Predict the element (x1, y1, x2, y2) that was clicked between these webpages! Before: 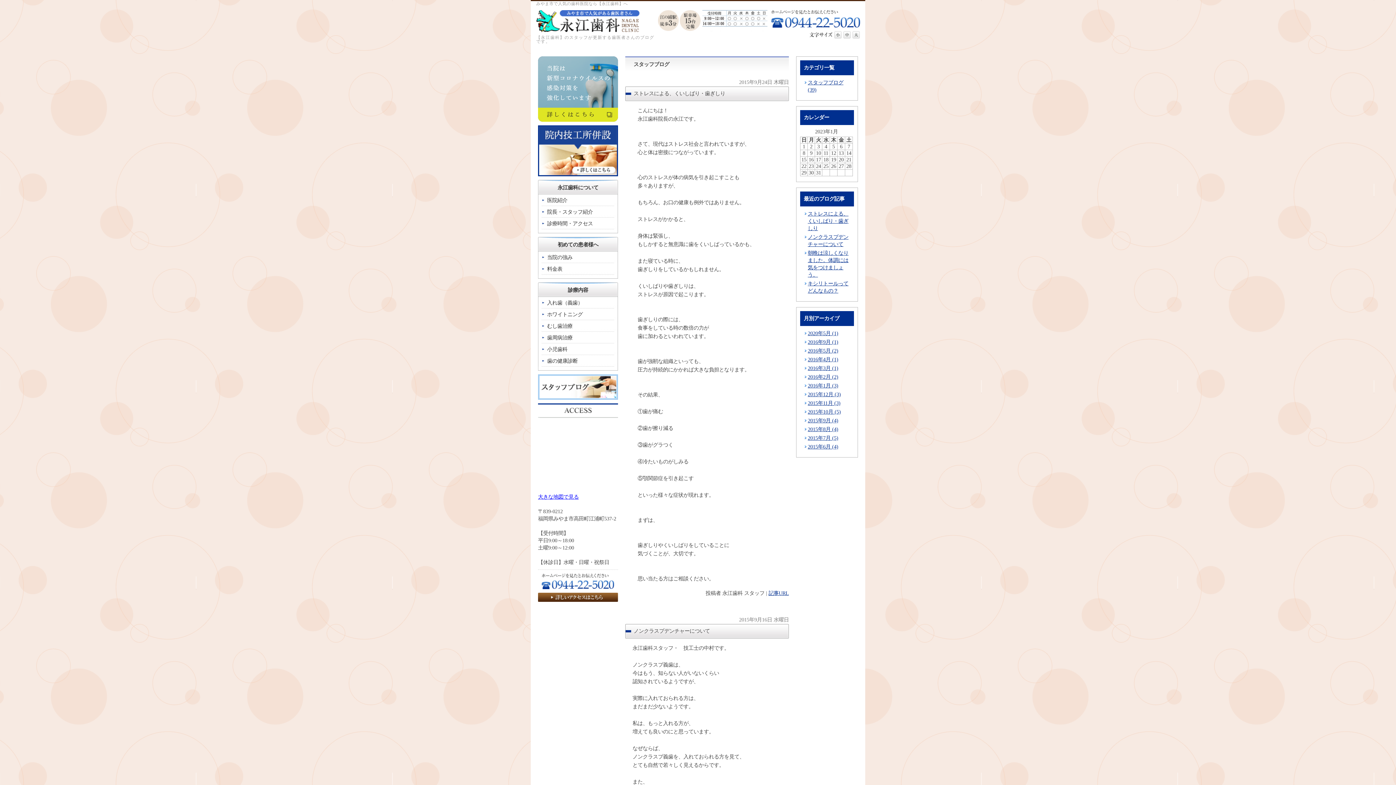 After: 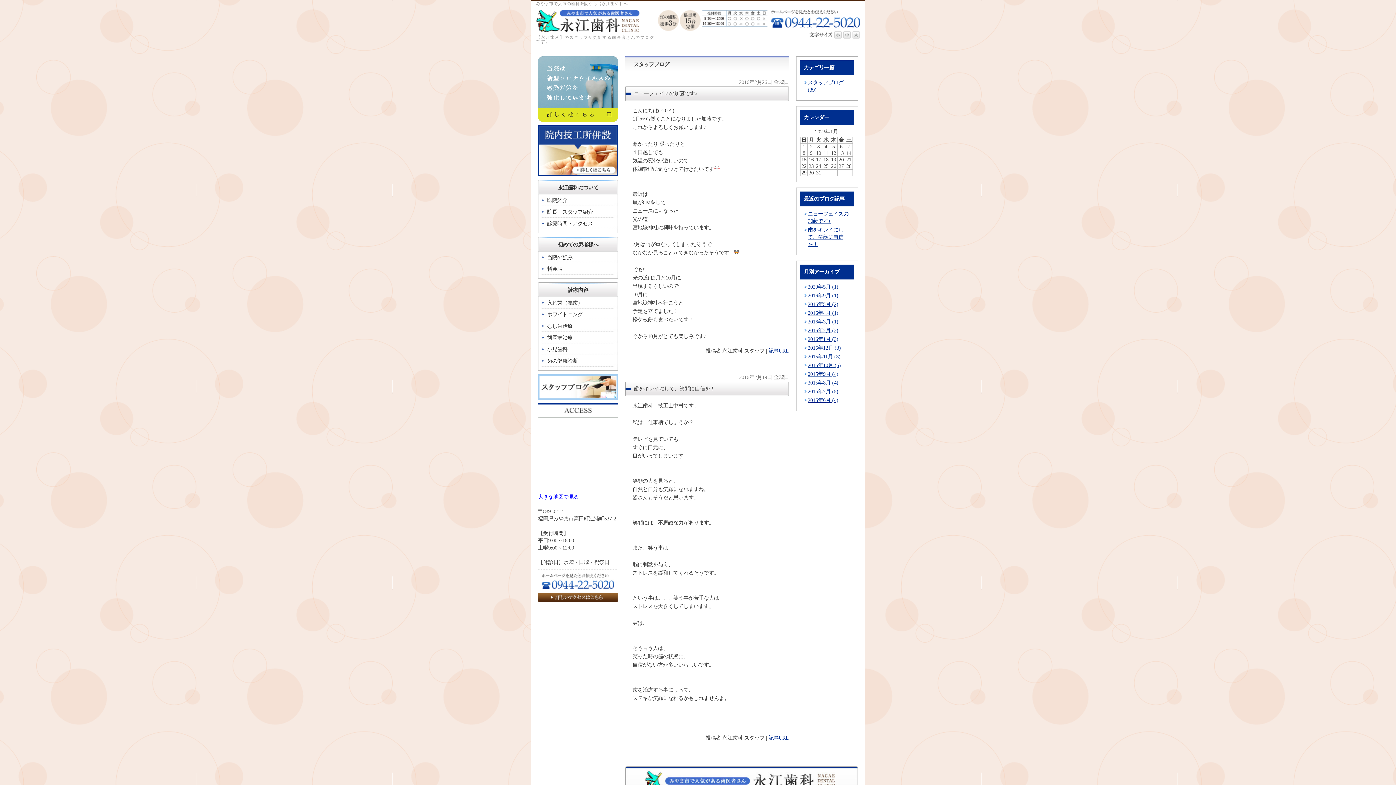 Action: bbox: (808, 374, 838, 380) label: 2016年2月 (2)